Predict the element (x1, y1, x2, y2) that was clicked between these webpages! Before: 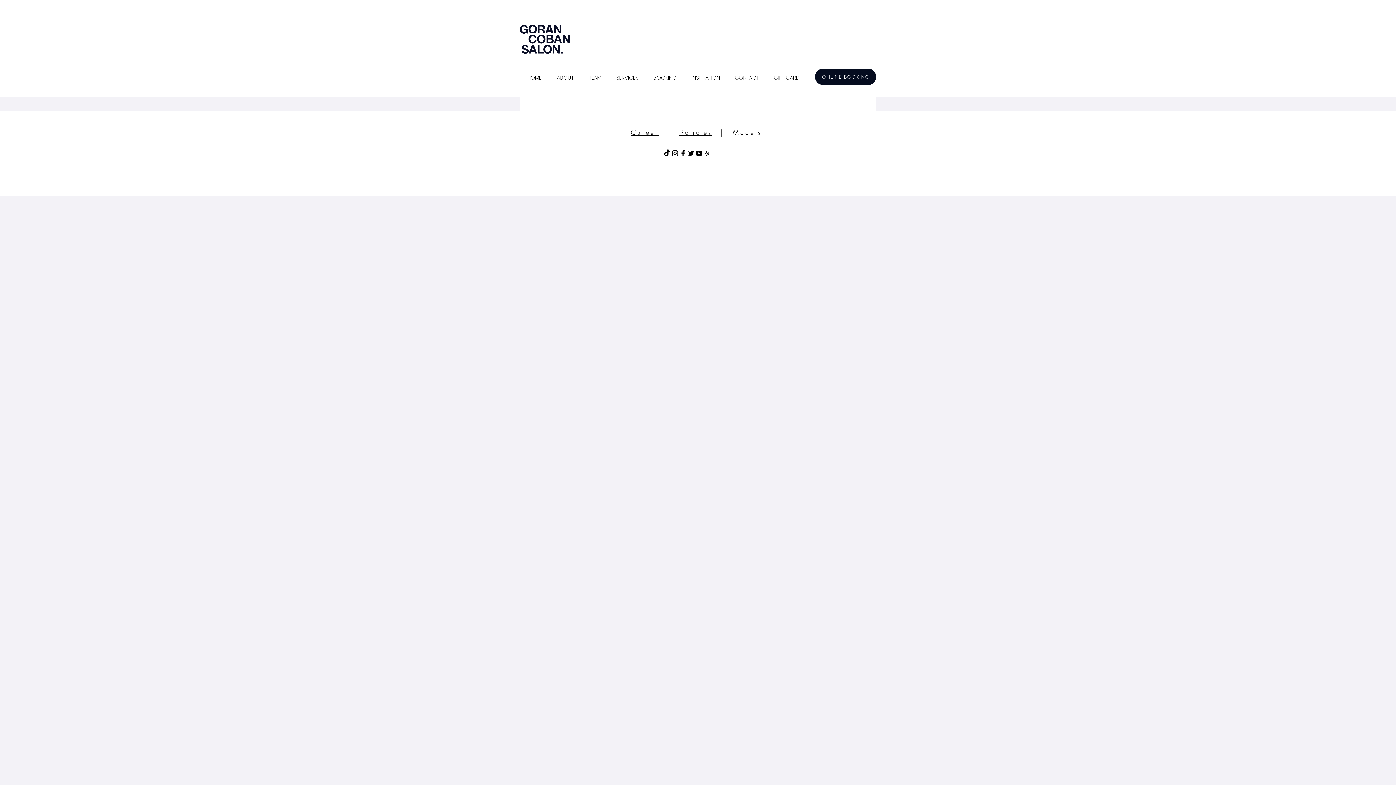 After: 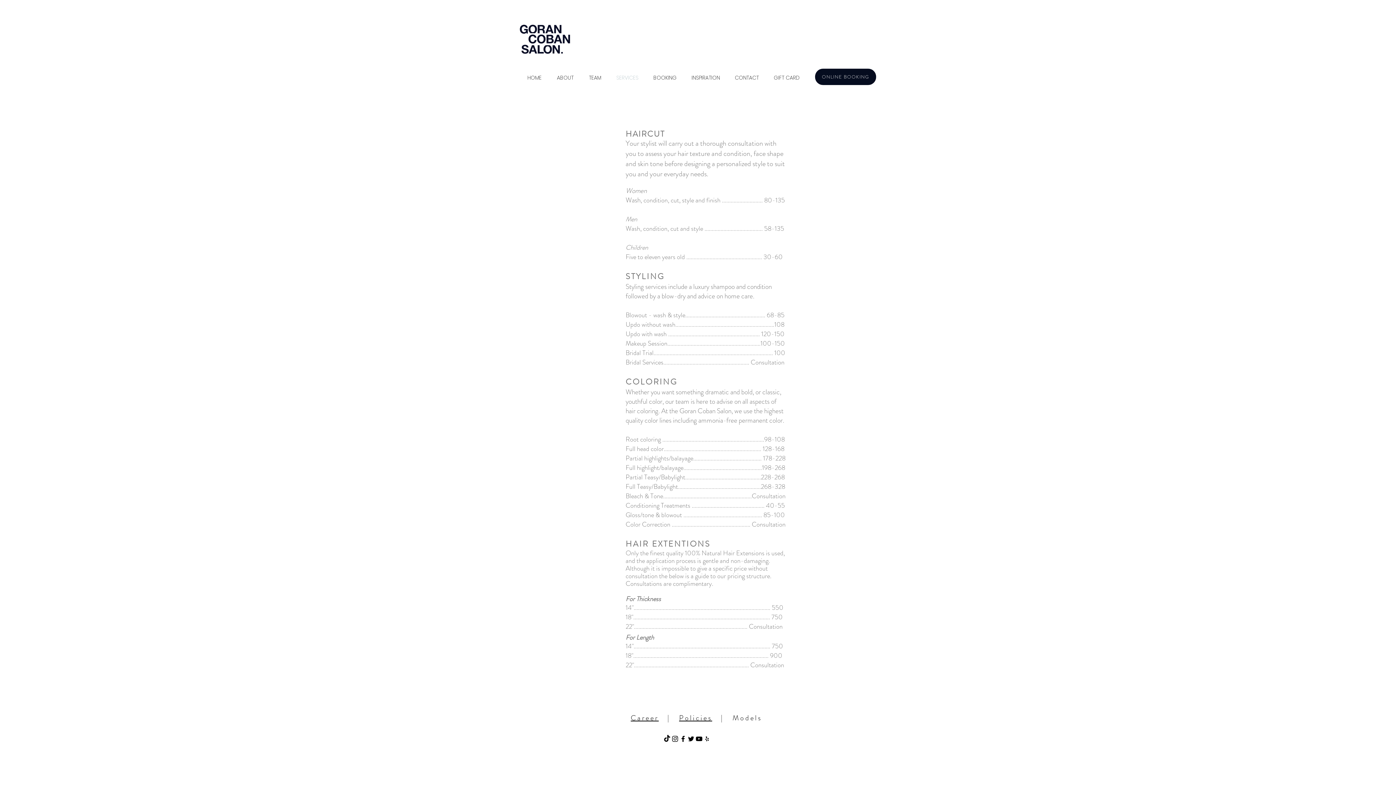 Action: label: SERVICES bbox: (609, 68, 646, 86)